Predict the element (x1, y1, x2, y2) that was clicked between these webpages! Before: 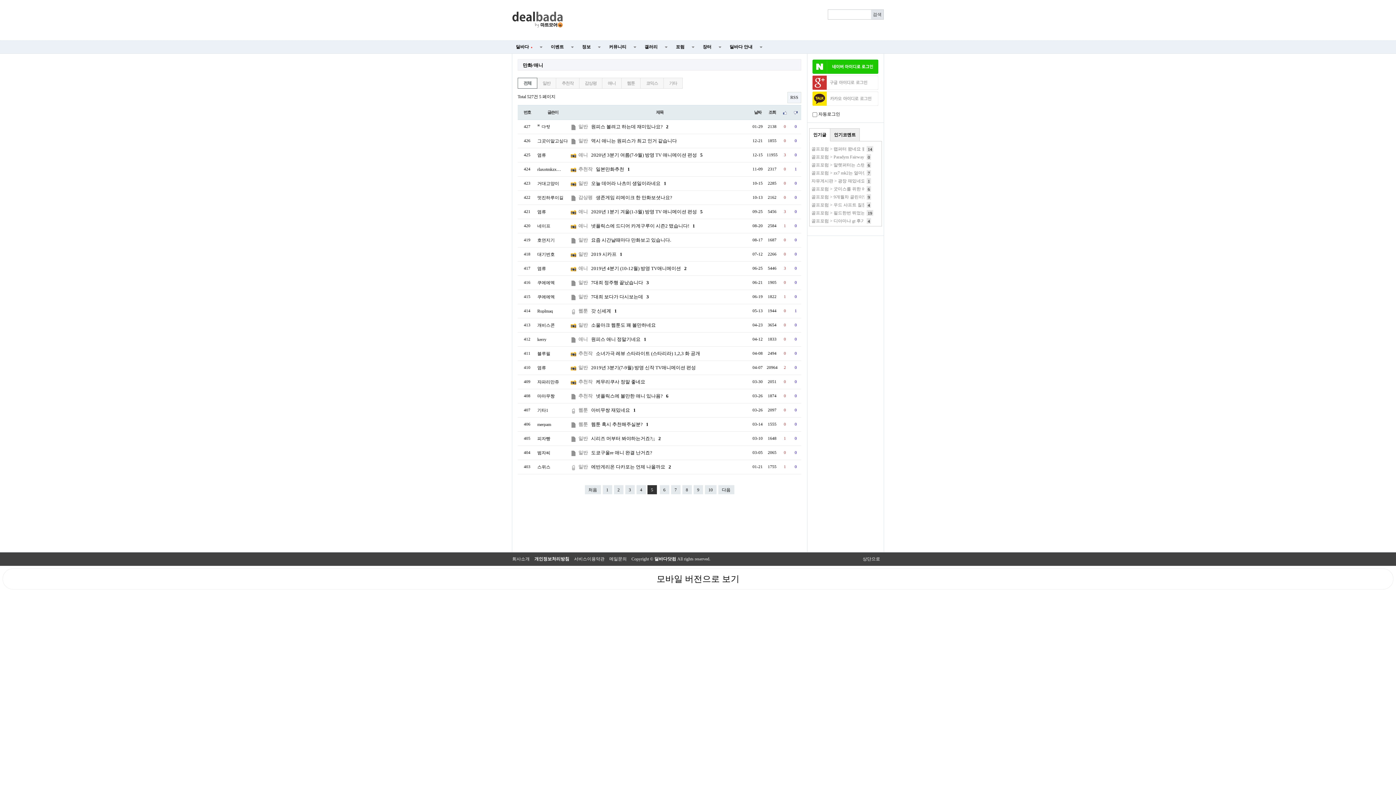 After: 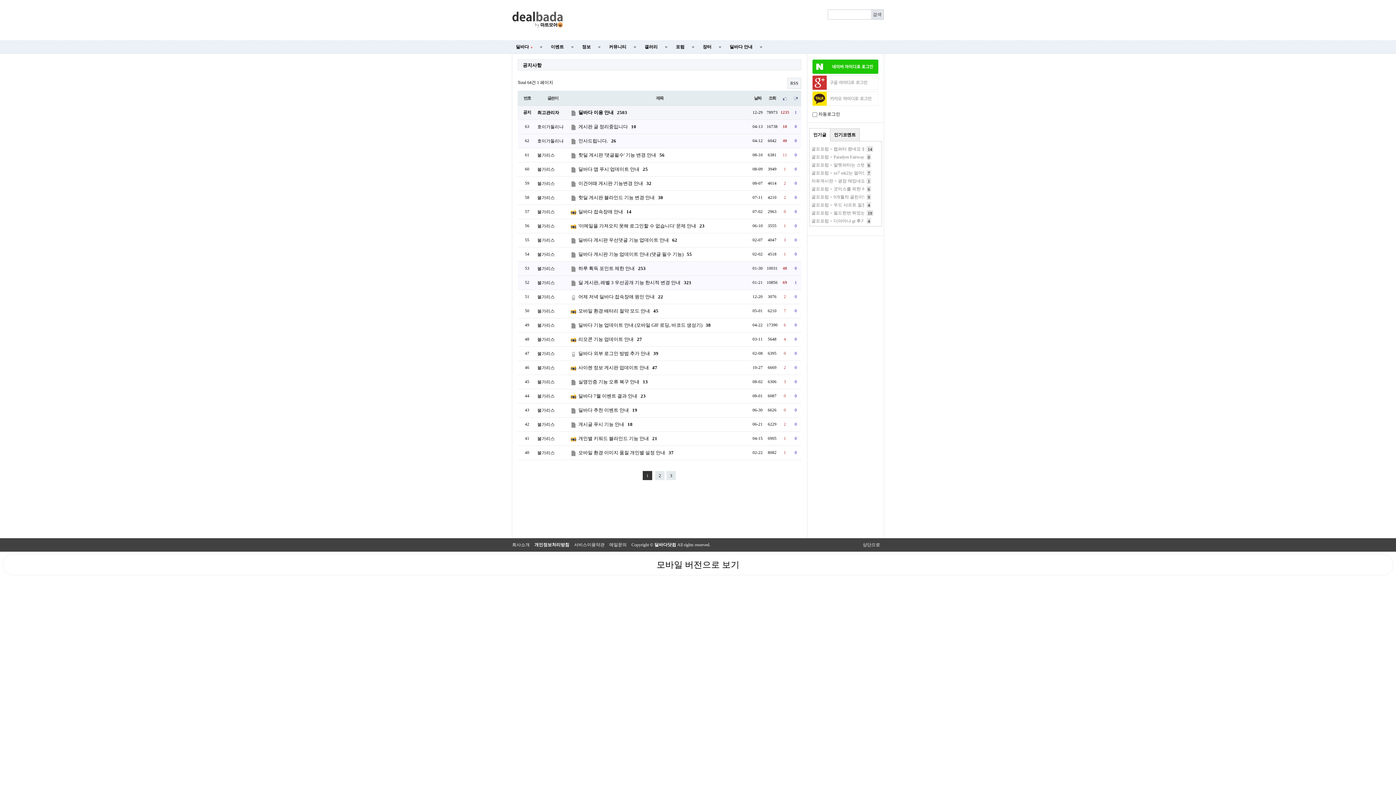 Action: bbox: (726, 40, 767, 53) label: 딜바다 안내